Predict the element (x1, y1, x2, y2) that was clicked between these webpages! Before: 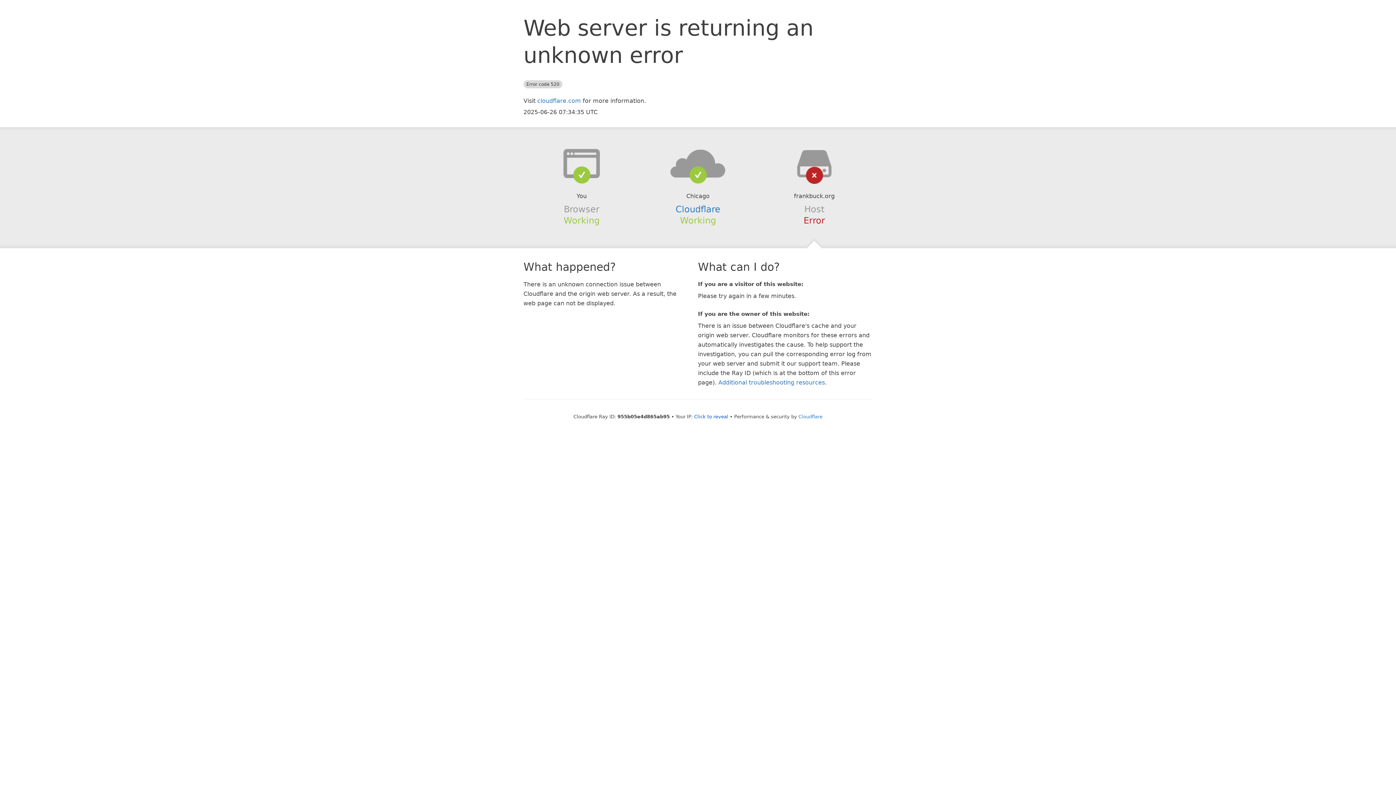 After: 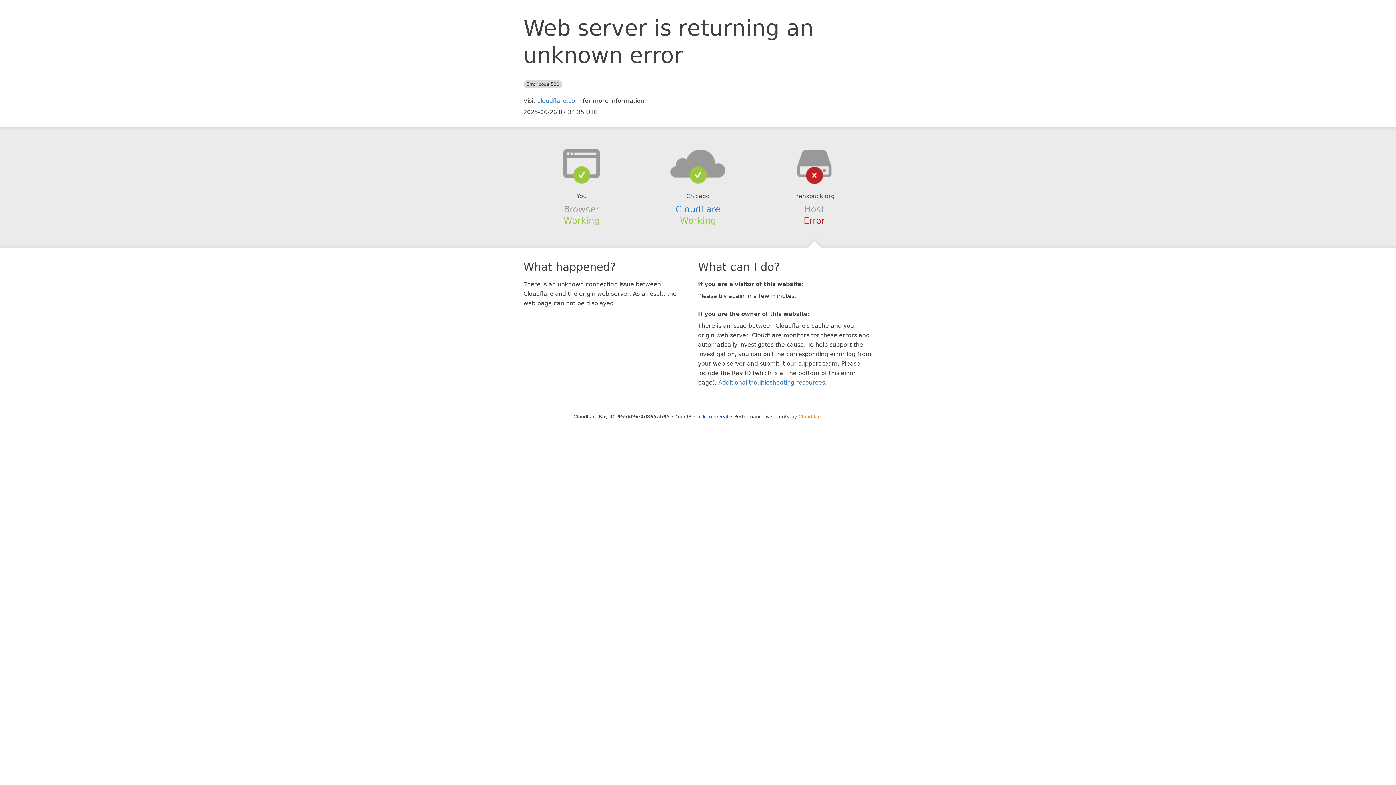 Action: label: Cloudflare bbox: (798, 414, 822, 419)